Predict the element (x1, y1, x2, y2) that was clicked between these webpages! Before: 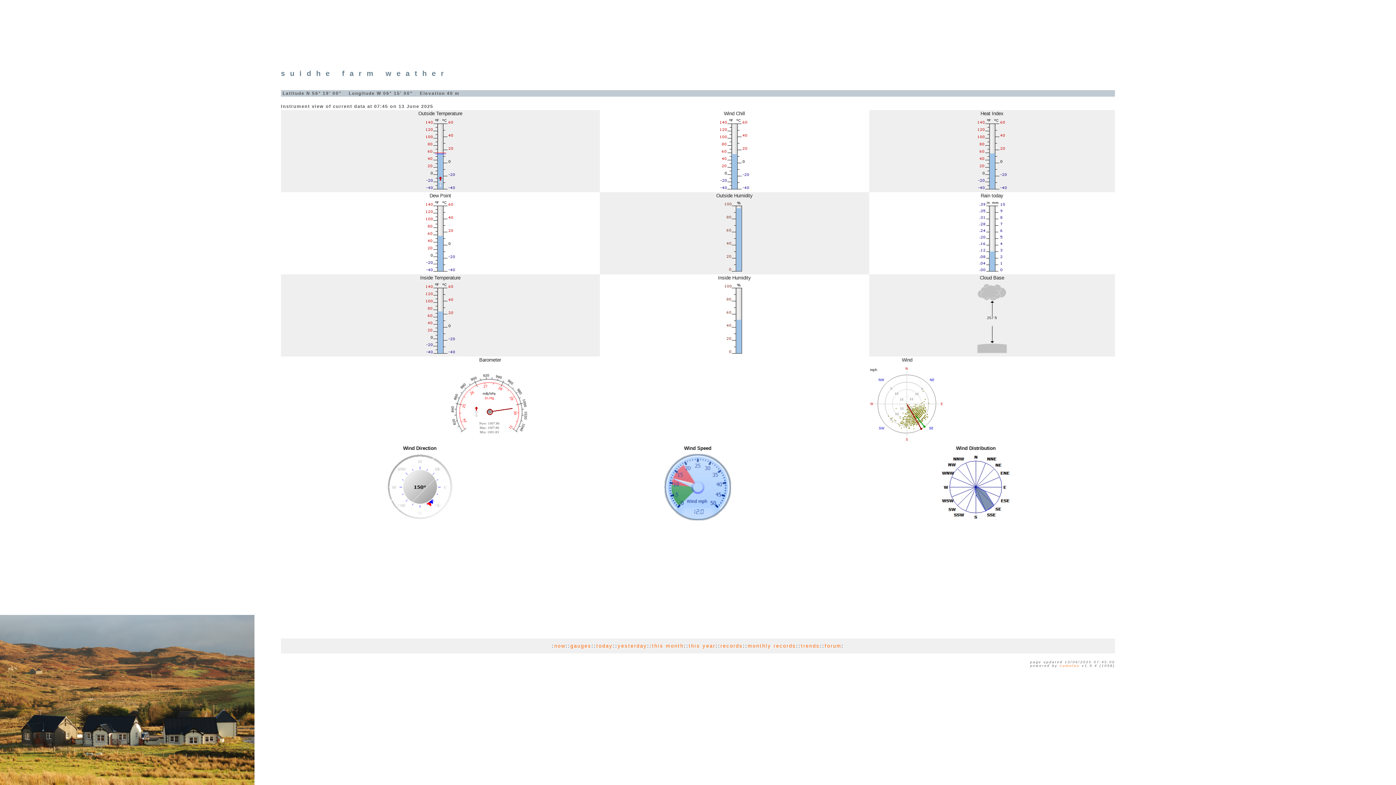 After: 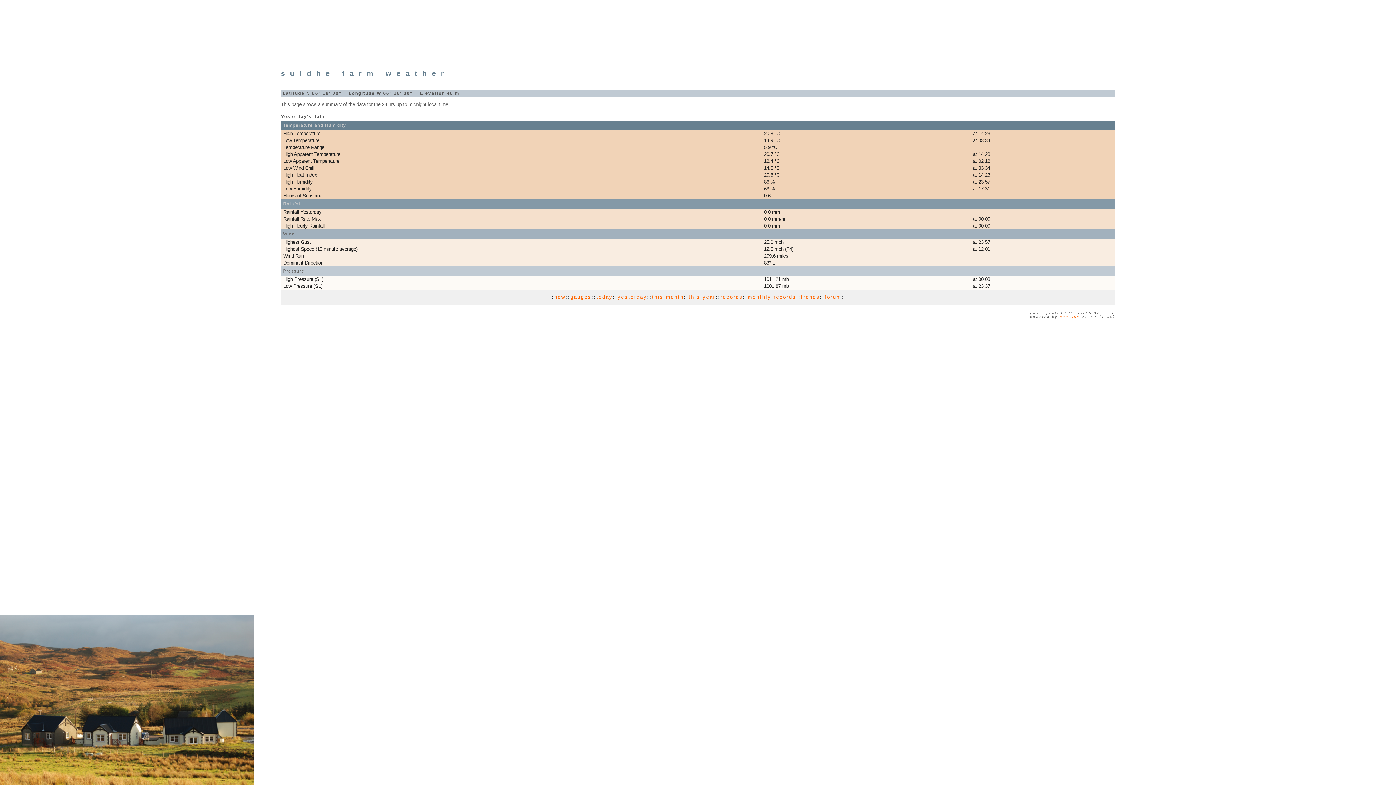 Action: label: yesterday bbox: (617, 643, 647, 648)